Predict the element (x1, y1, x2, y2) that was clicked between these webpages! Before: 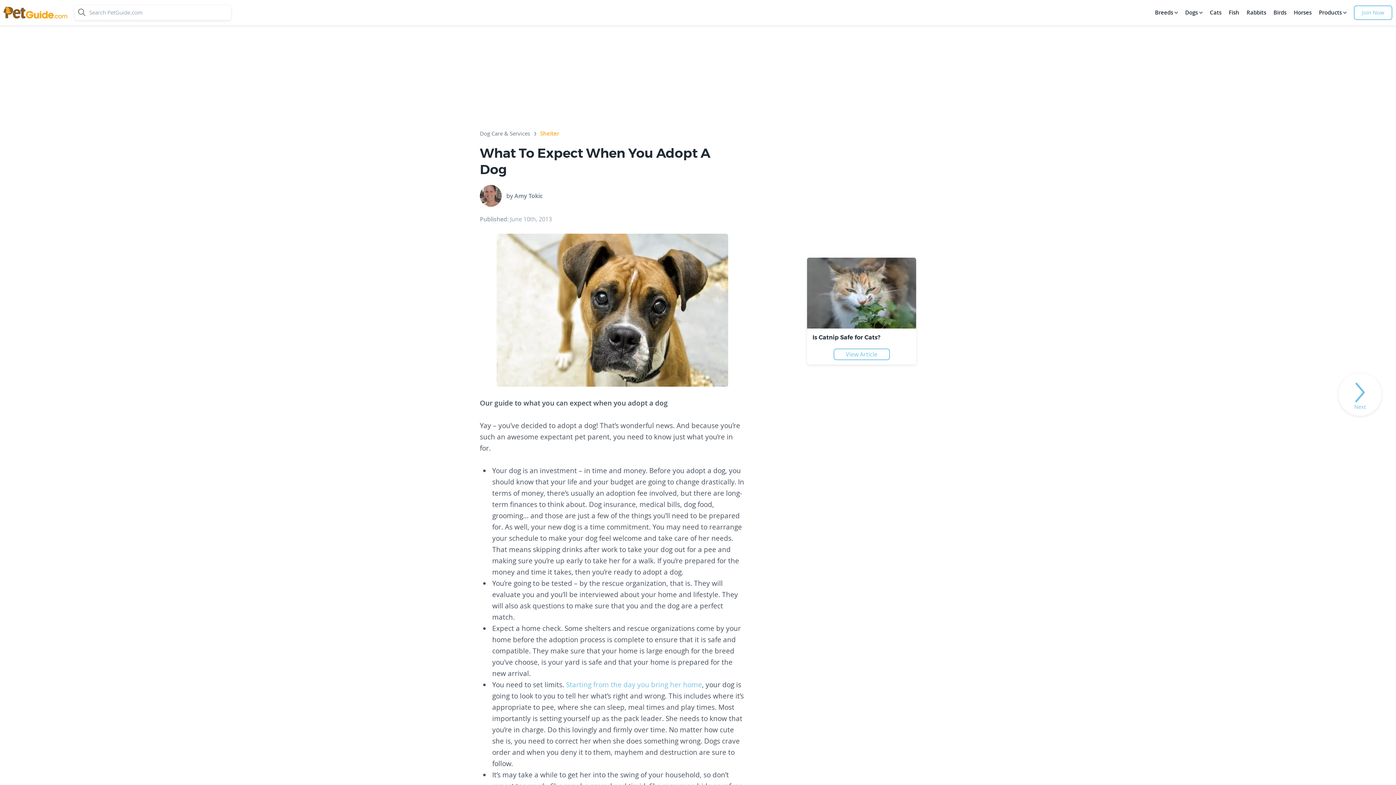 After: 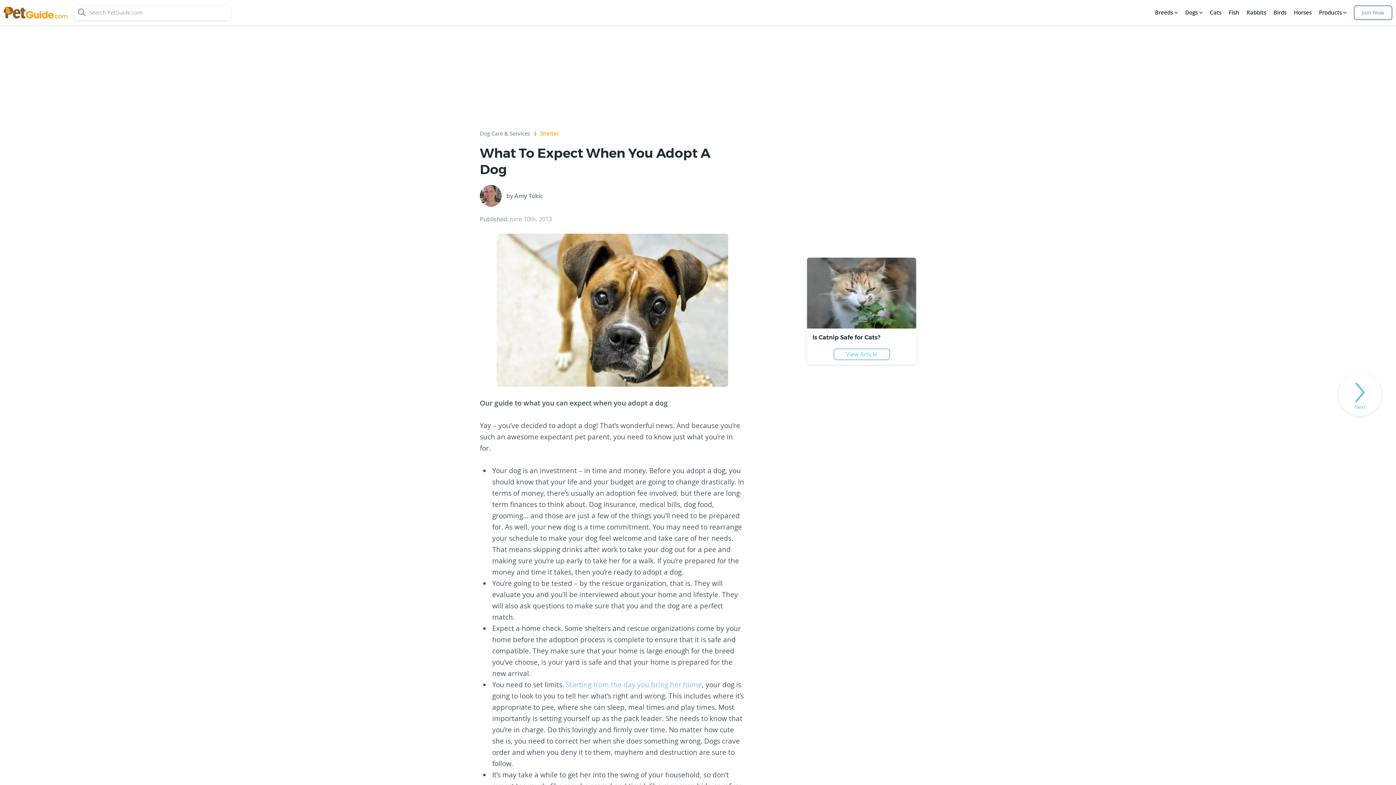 Action: label: Join Now bbox: (1354, 5, 1392, 20)